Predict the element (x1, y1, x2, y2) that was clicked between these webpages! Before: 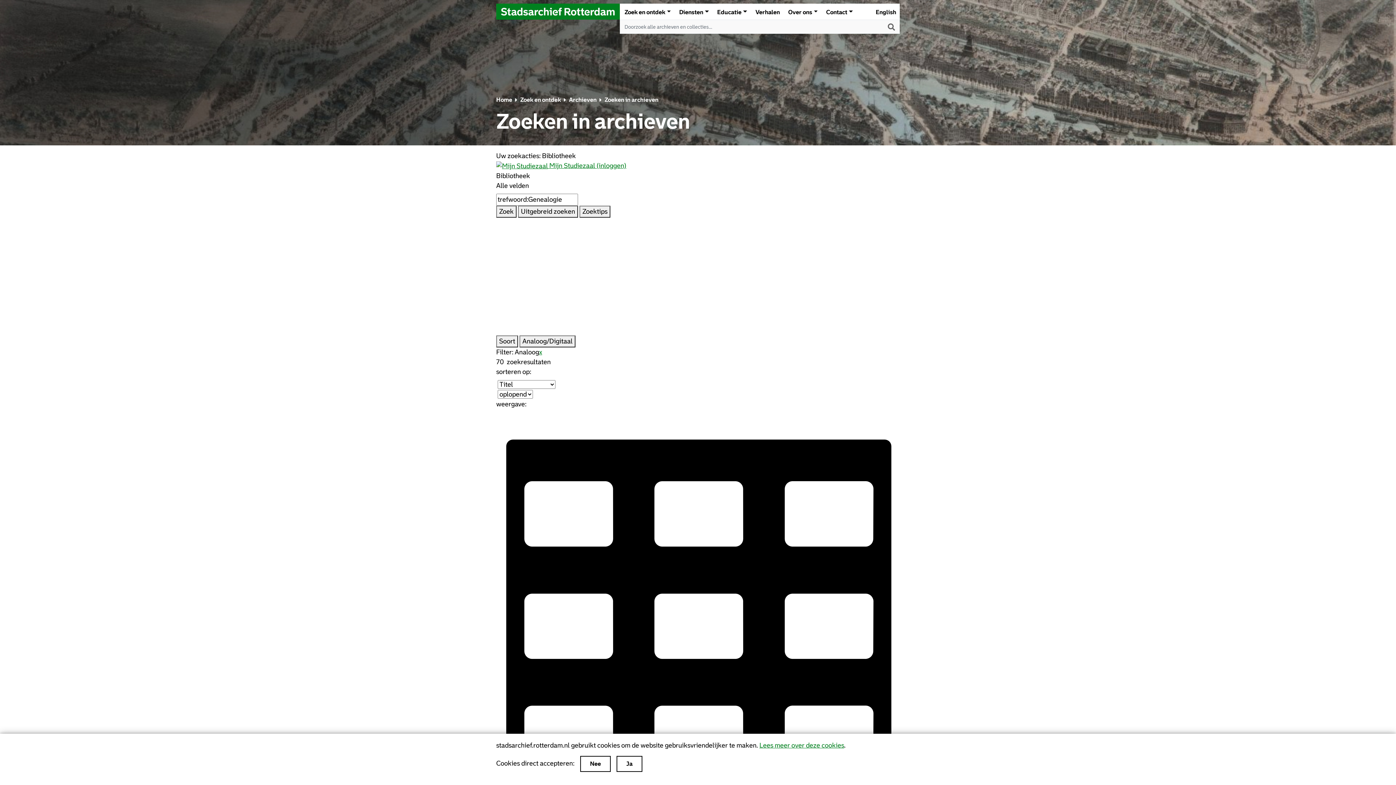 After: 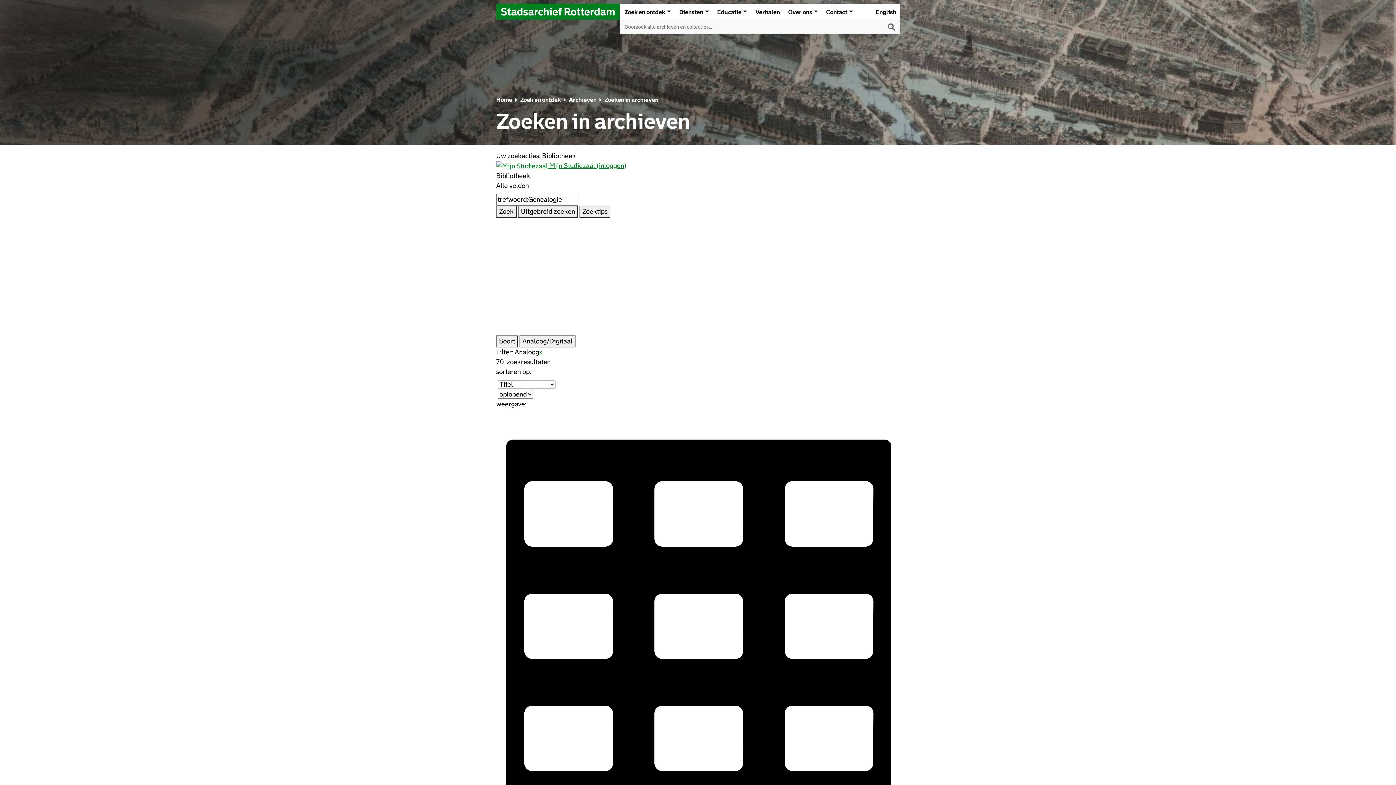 Action: label: Nee bbox: (580, 756, 610, 772)